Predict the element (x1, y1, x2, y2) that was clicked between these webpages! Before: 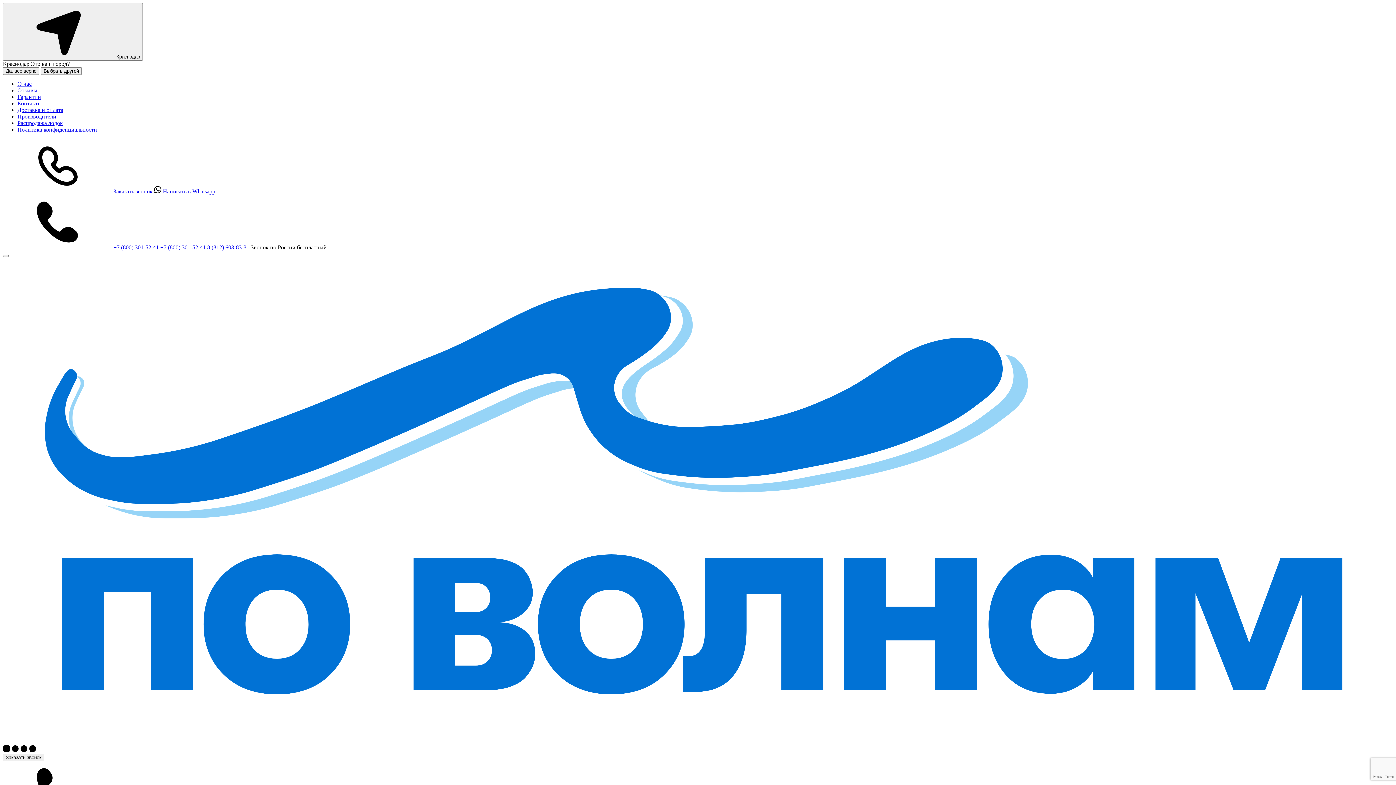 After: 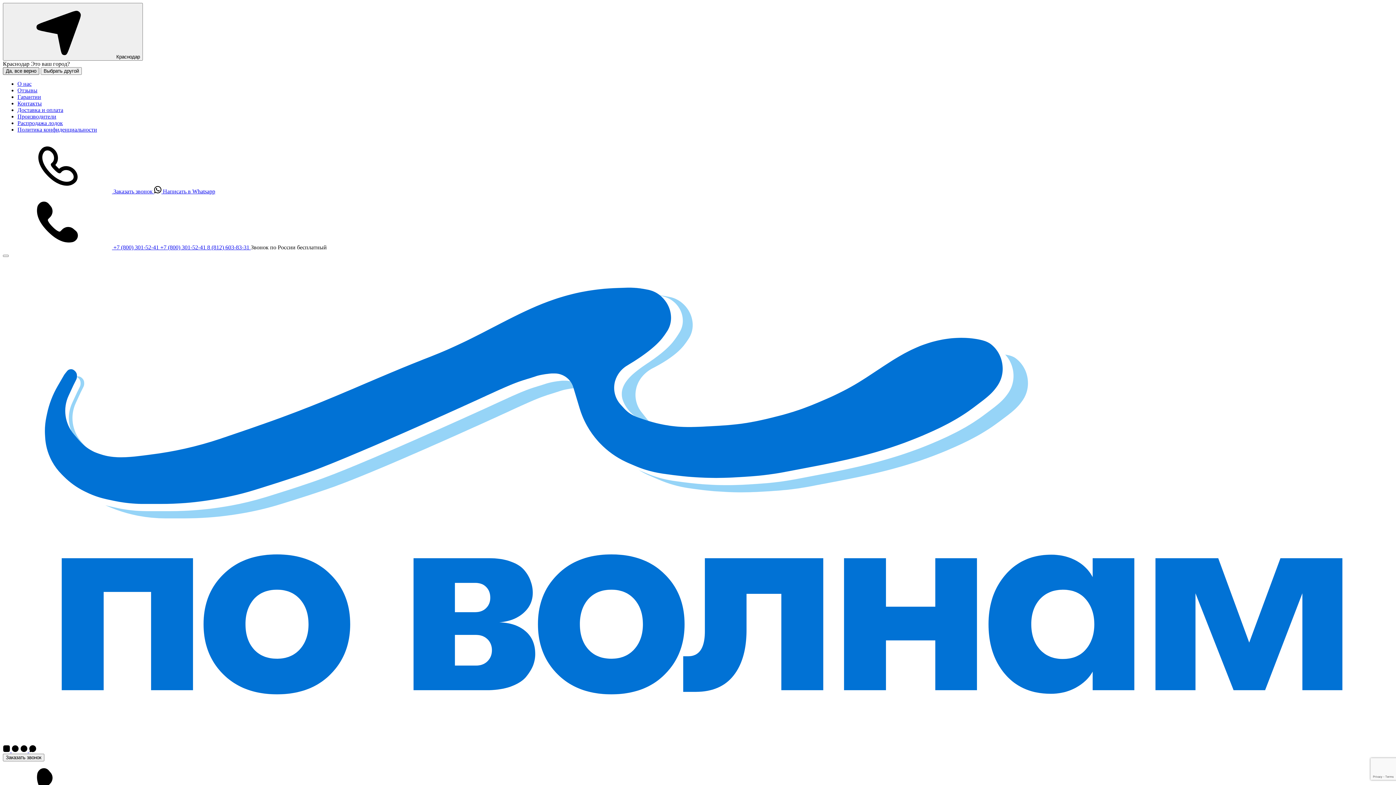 Action: bbox: (2, 67, 39, 74) label: Да, все верно